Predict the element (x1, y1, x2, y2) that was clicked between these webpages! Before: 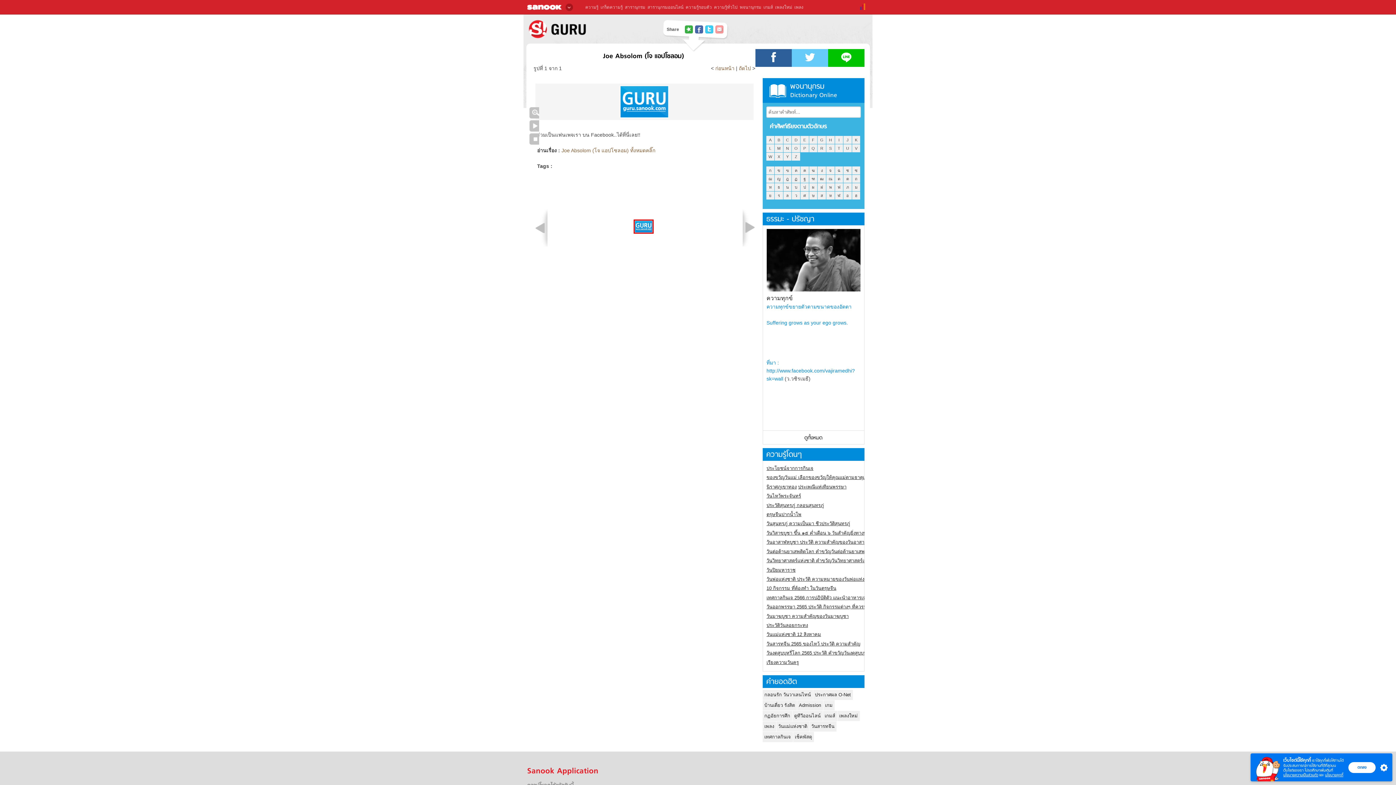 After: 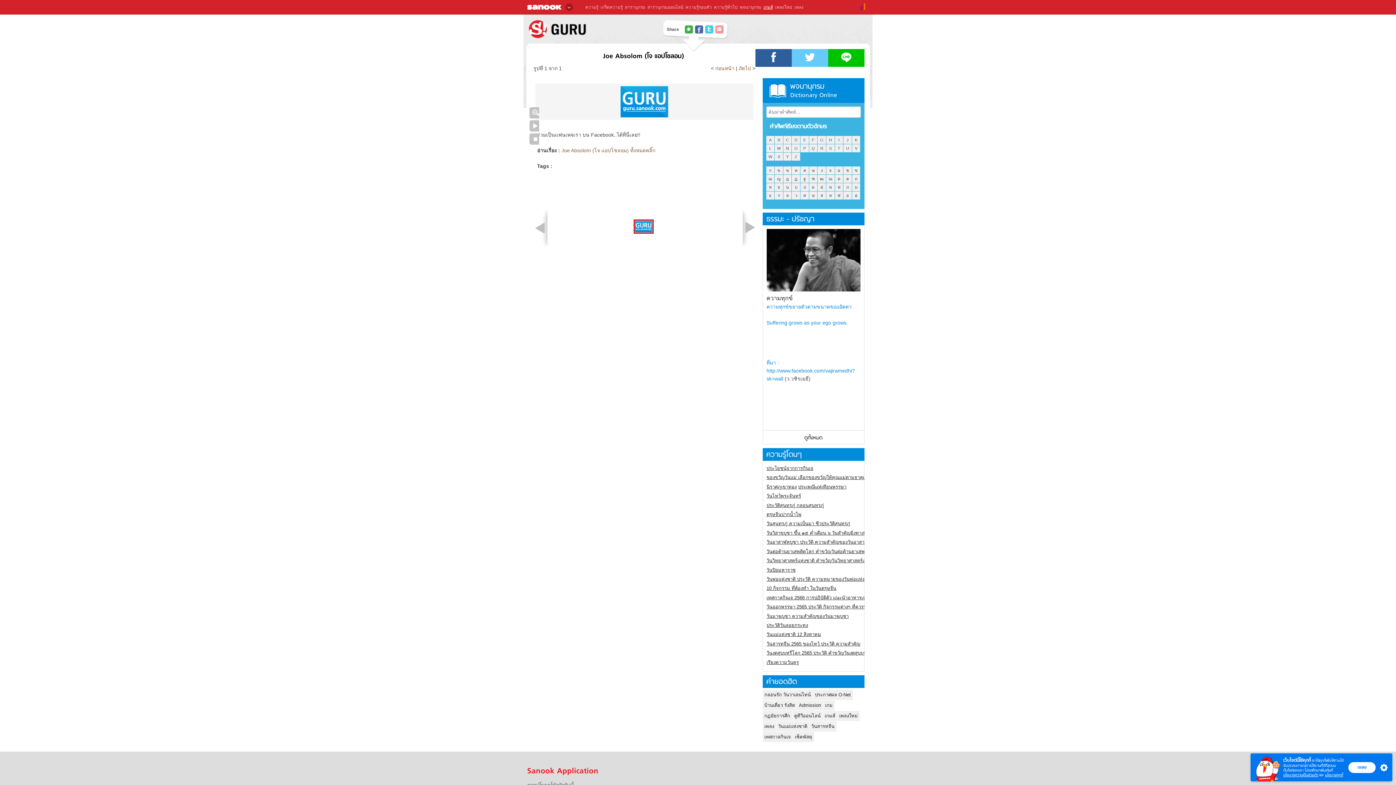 Action: bbox: (763, 4, 773, 9) label: เกมส์